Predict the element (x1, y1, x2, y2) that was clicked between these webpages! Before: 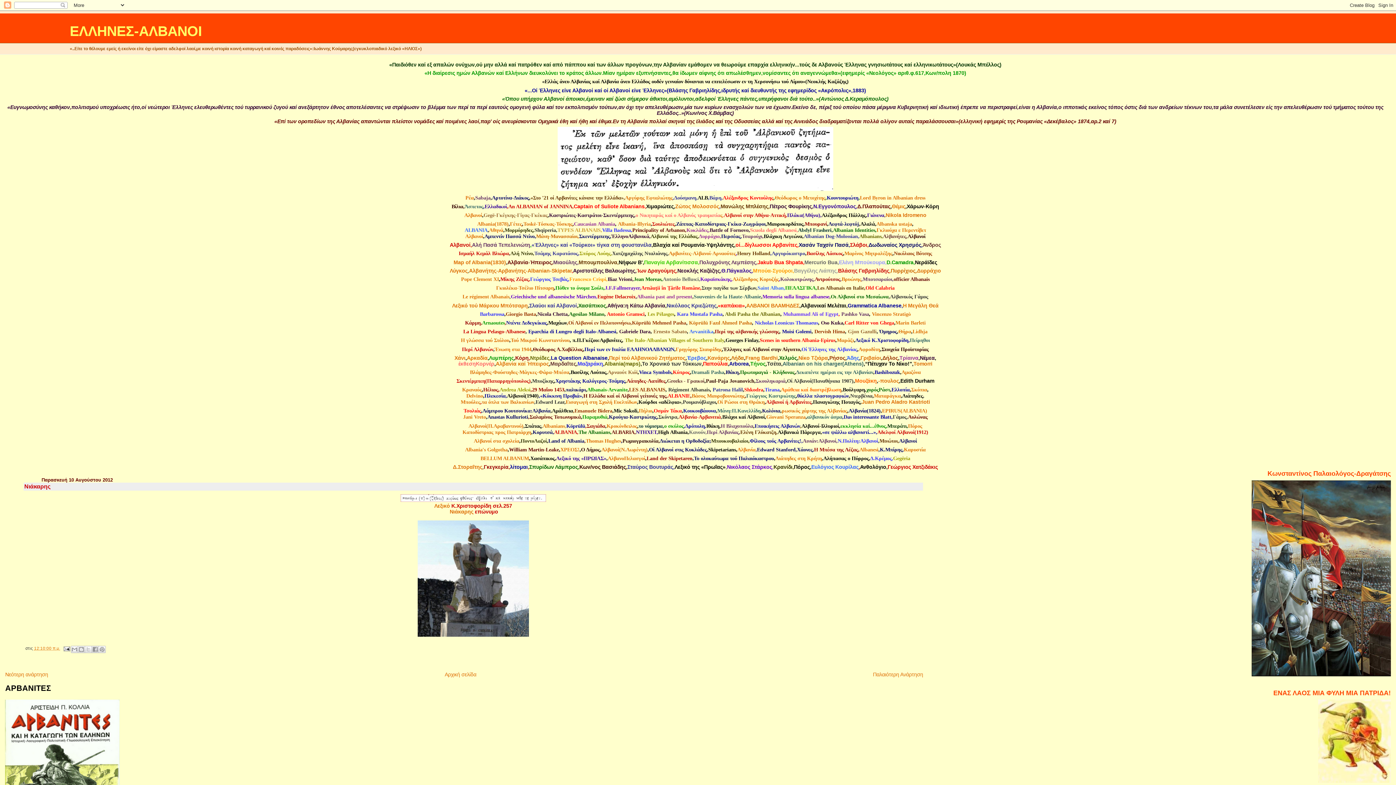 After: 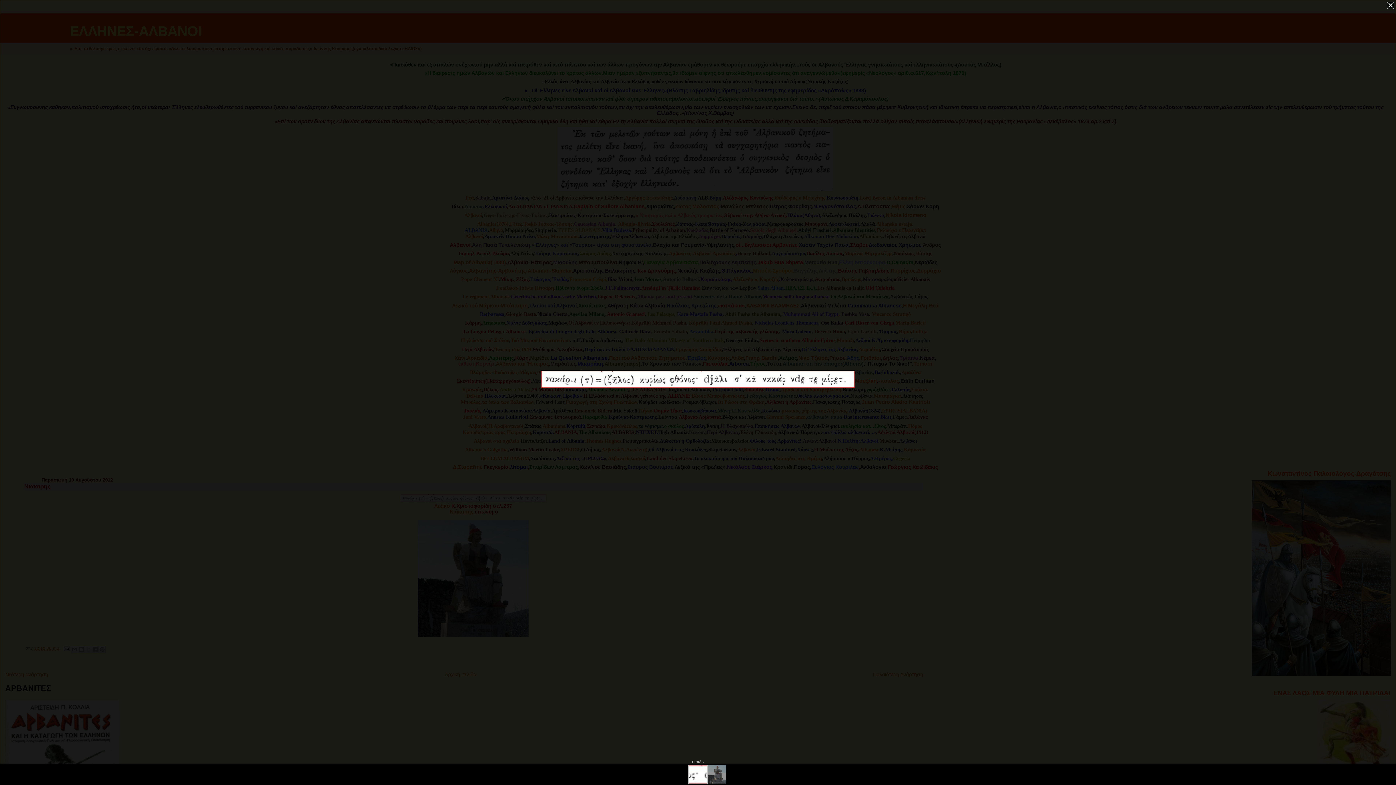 Action: bbox: (400, 497, 546, 503)